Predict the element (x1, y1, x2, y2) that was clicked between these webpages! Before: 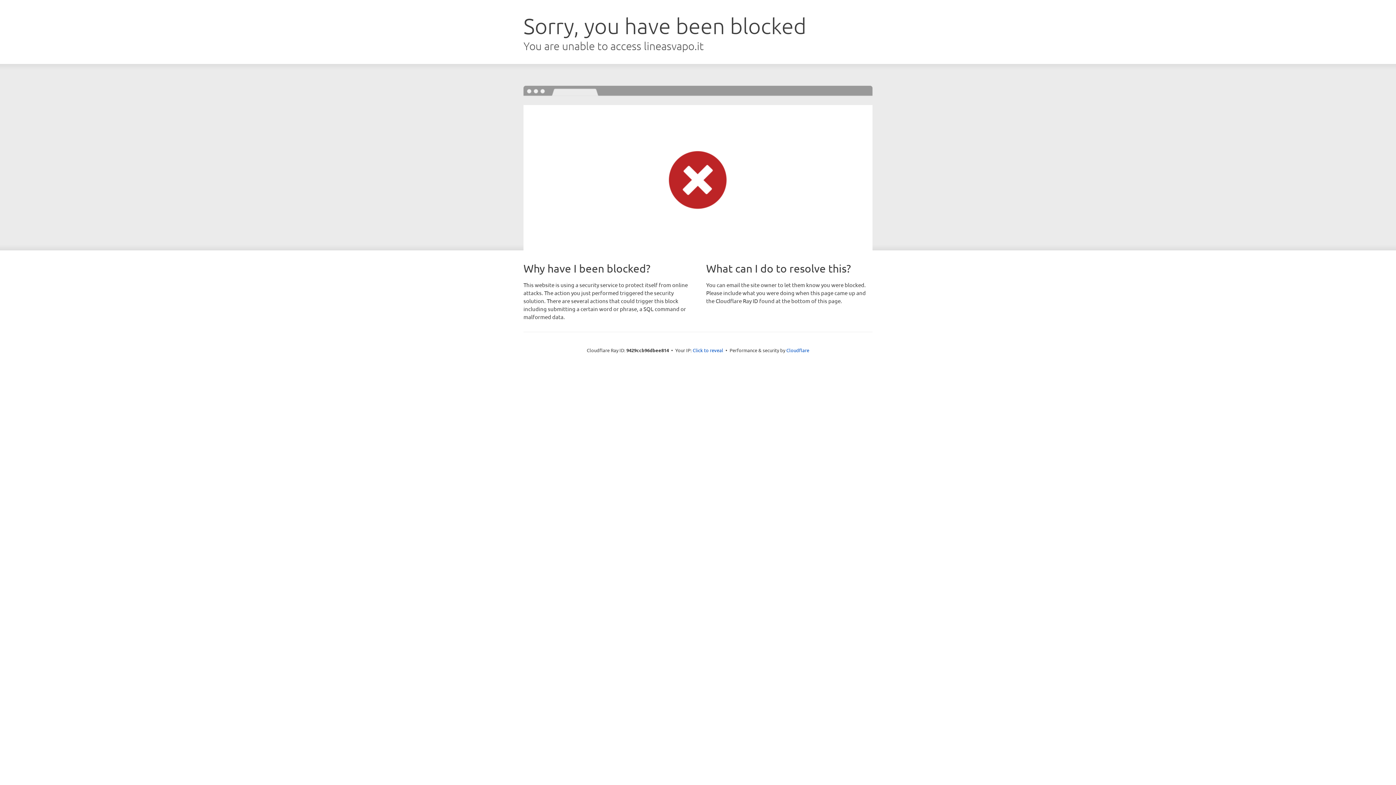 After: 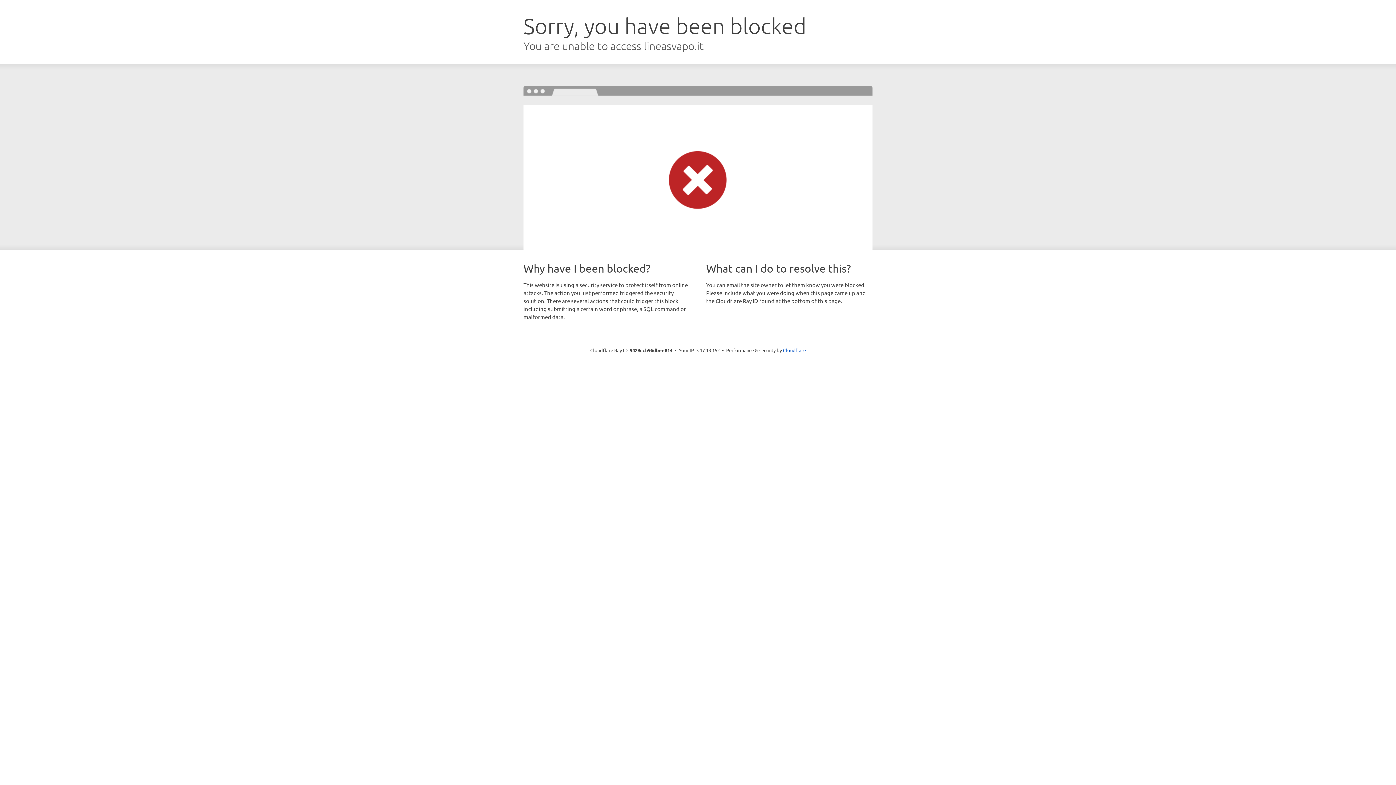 Action: label: Click to reveal bbox: (692, 346, 723, 353)